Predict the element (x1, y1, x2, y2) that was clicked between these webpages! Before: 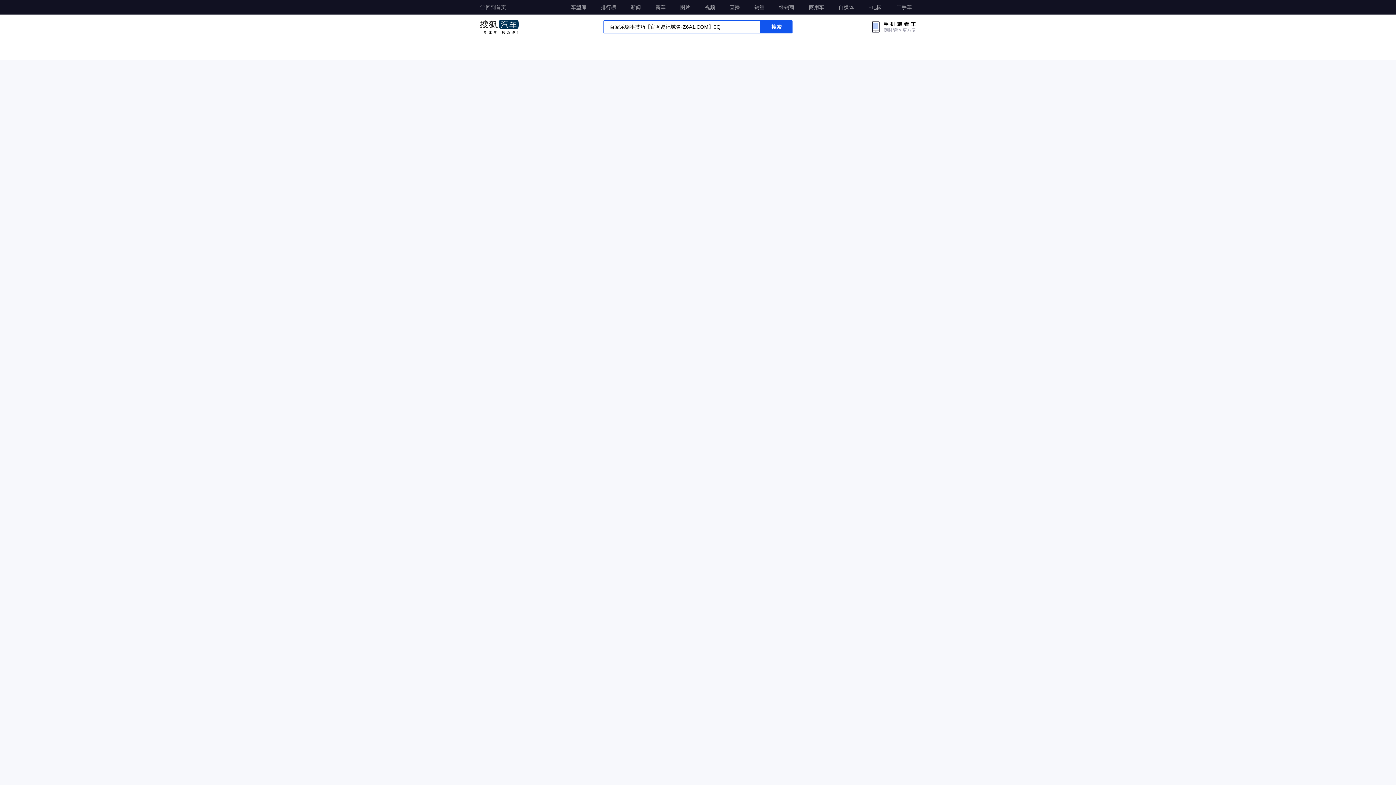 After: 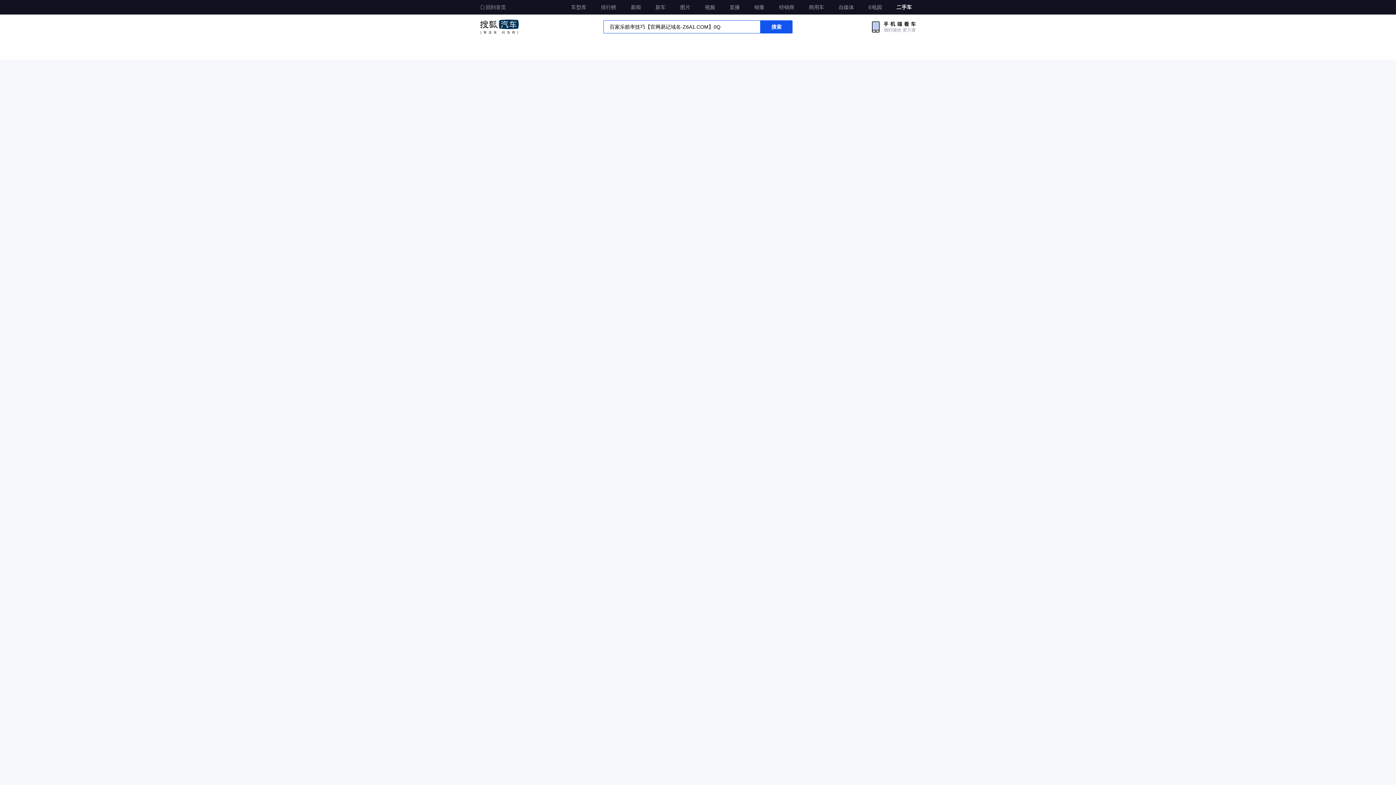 Action: label: 二手车 bbox: (892, 0, 916, 13)